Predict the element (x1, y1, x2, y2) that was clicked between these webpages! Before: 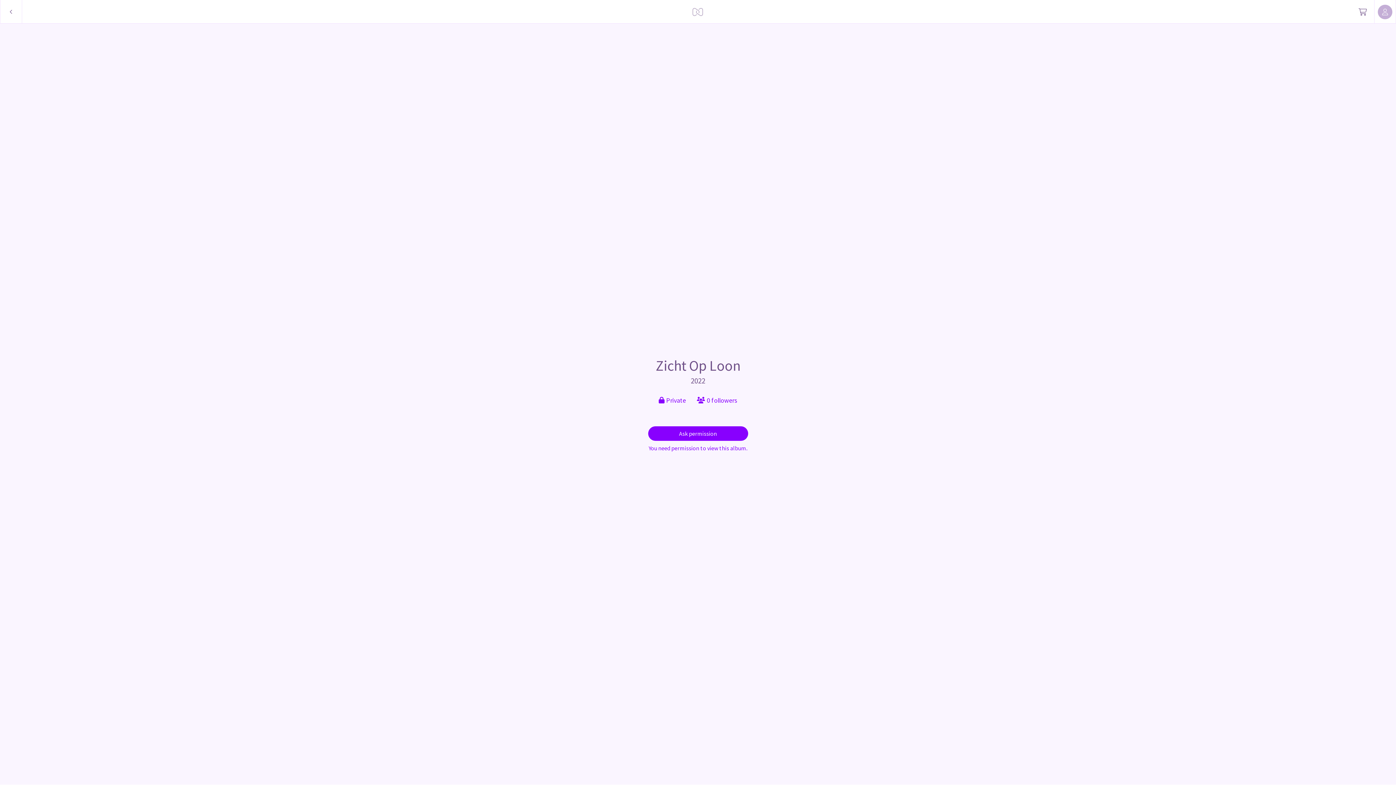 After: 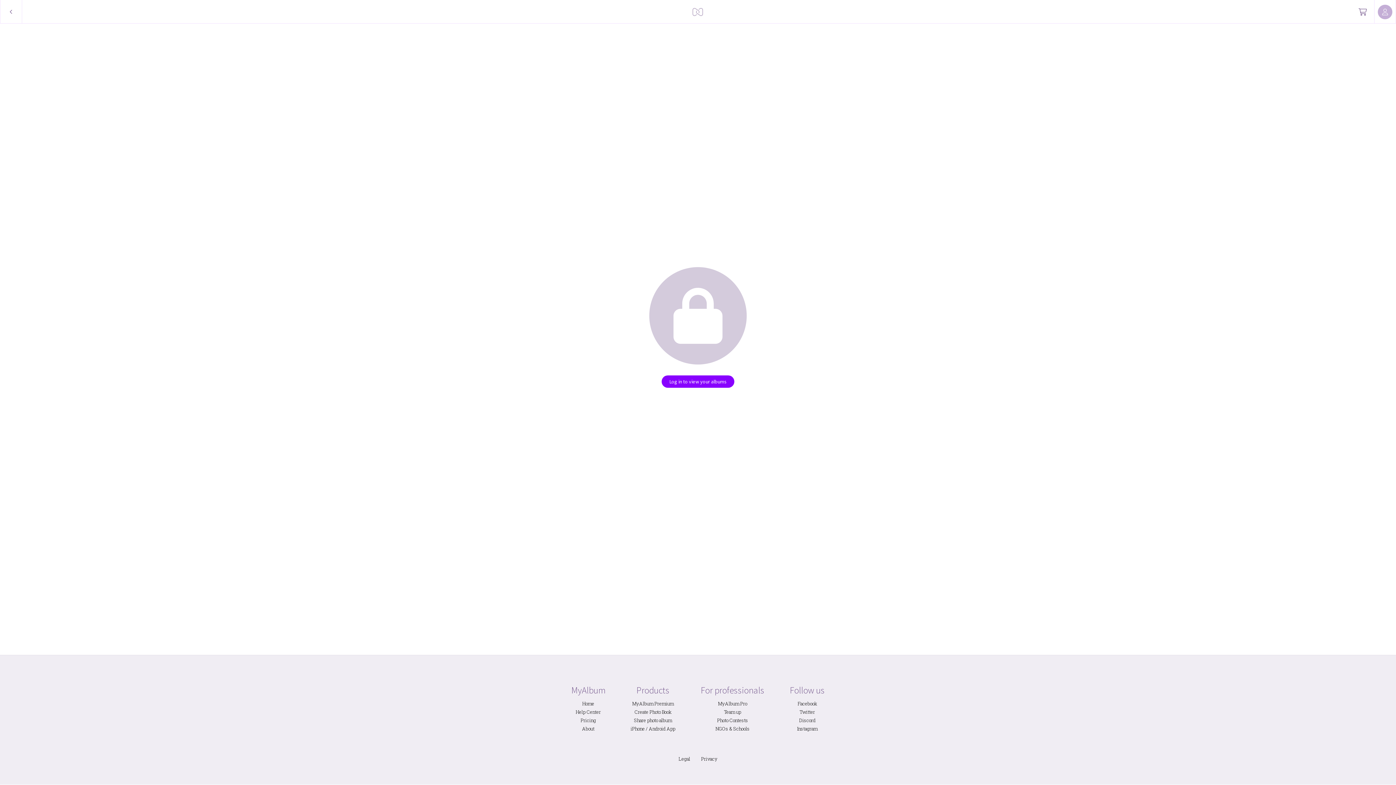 Action: bbox: (689, 0, 707, 23)